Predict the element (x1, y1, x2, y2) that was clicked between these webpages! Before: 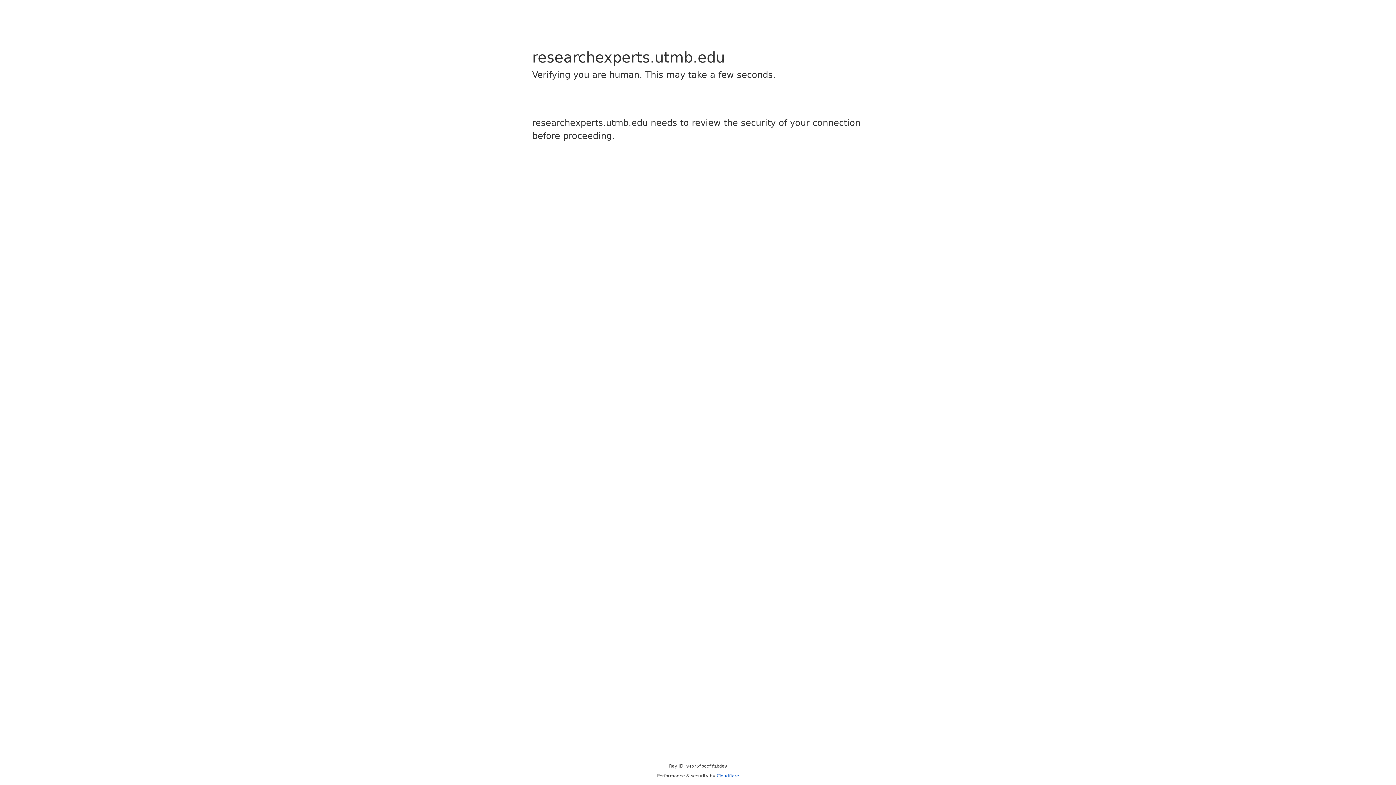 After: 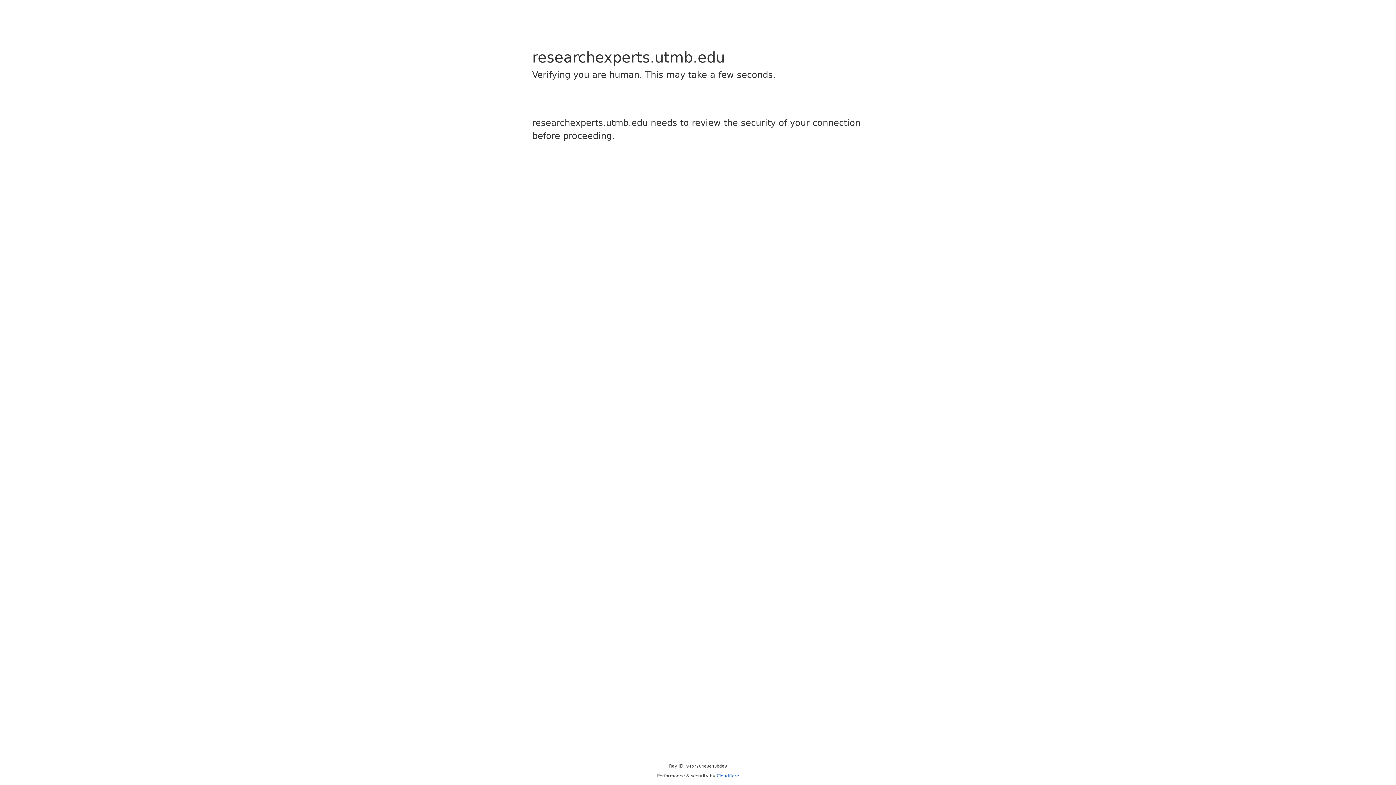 Action: label: Cloudflare bbox: (716, 773, 739, 778)